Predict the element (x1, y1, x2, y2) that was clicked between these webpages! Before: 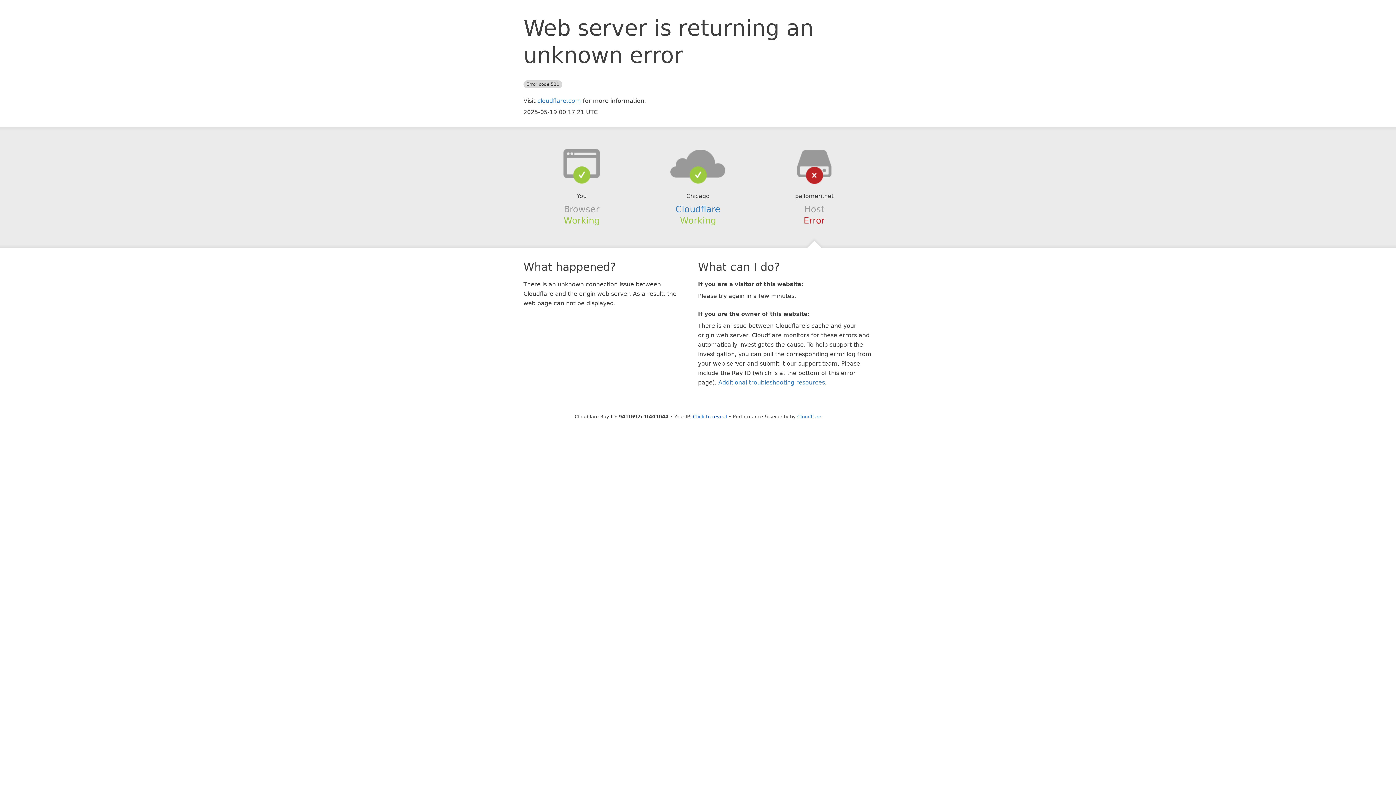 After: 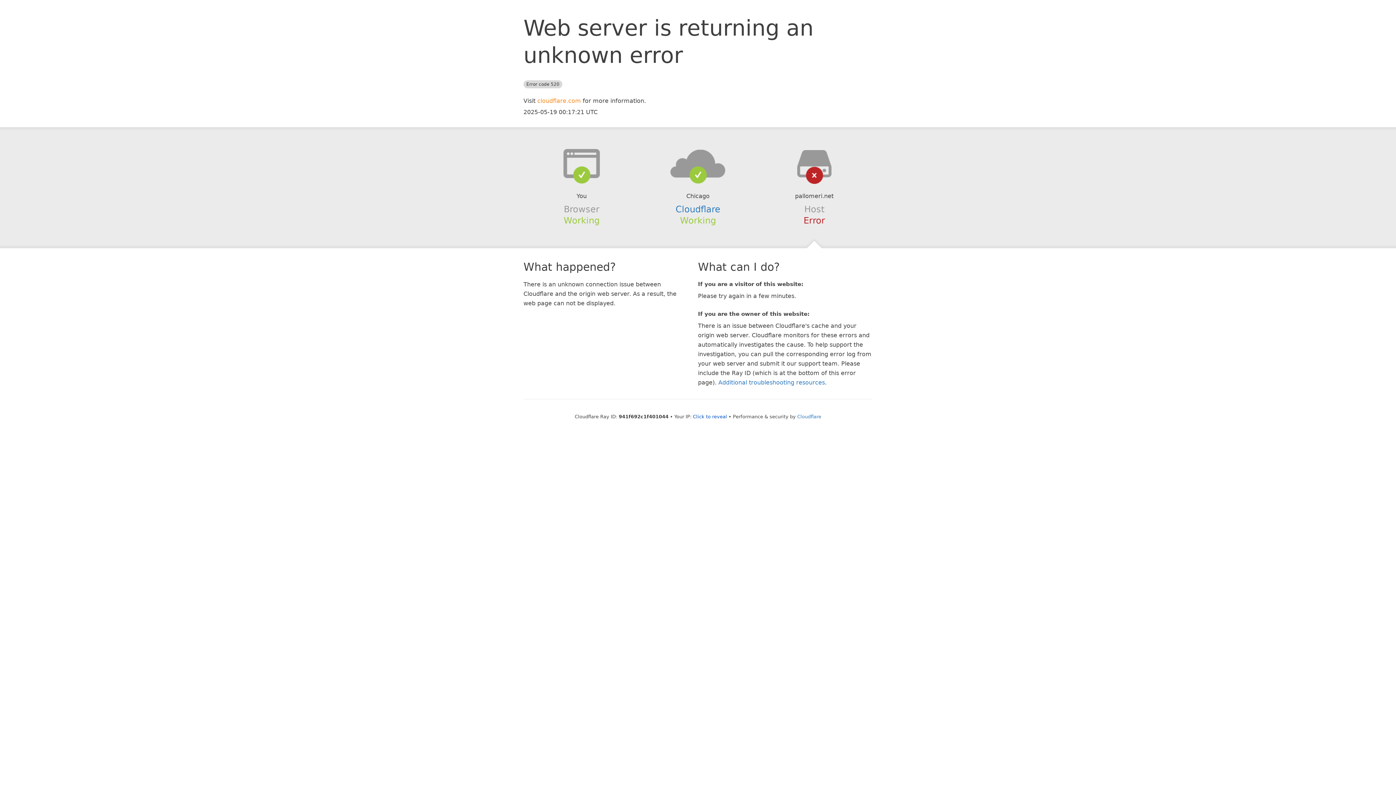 Action: bbox: (537, 97, 581, 104) label: cloudflare.com